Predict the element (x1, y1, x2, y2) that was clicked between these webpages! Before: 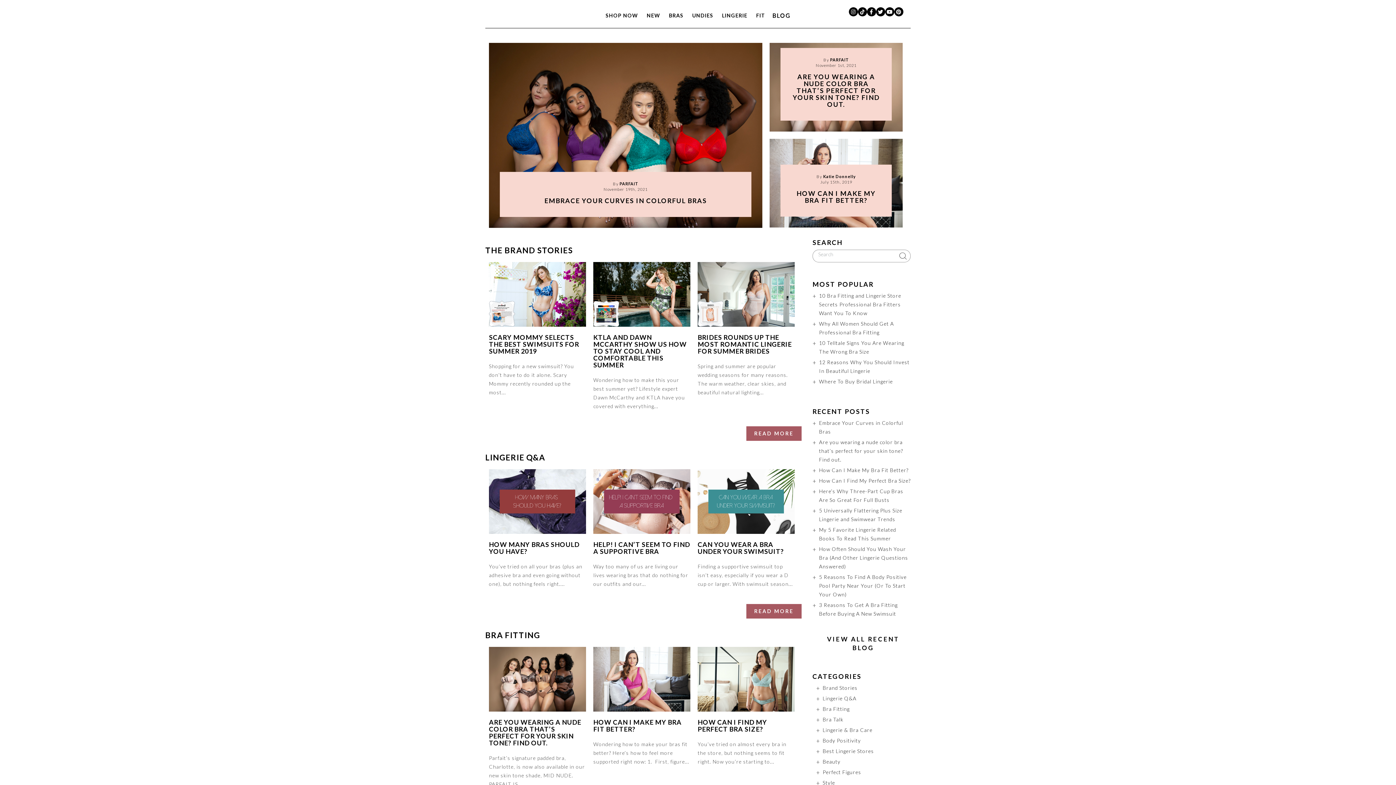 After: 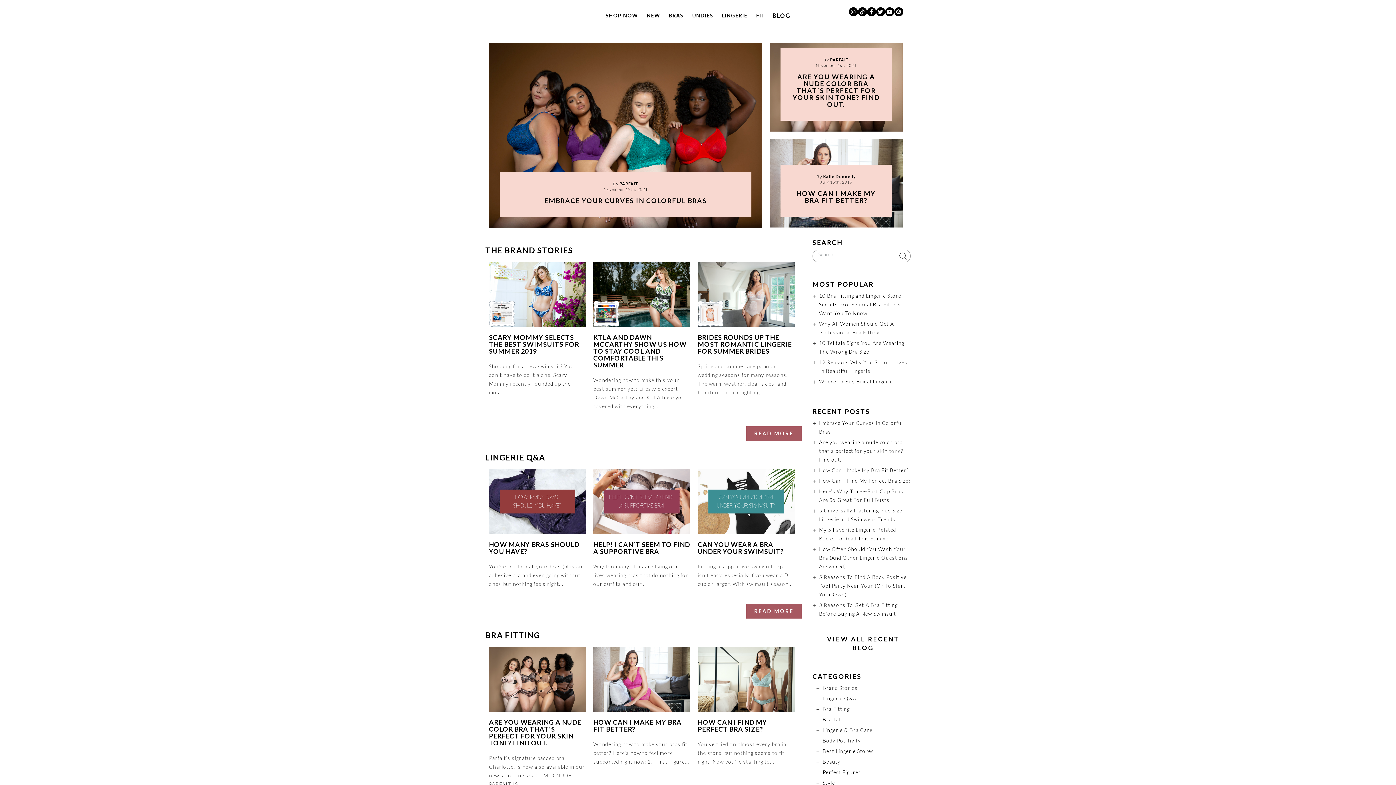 Action: bbox: (697, 290, 795, 296)